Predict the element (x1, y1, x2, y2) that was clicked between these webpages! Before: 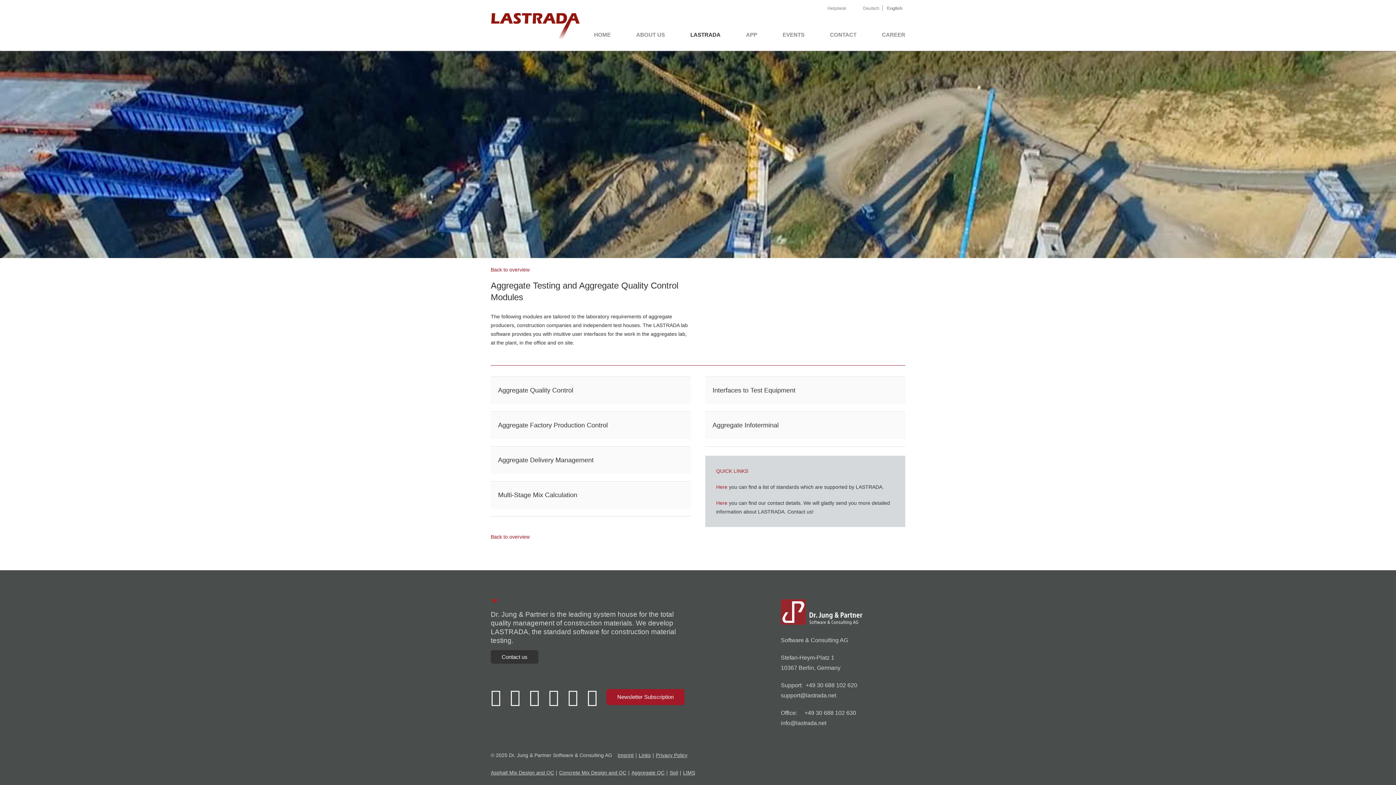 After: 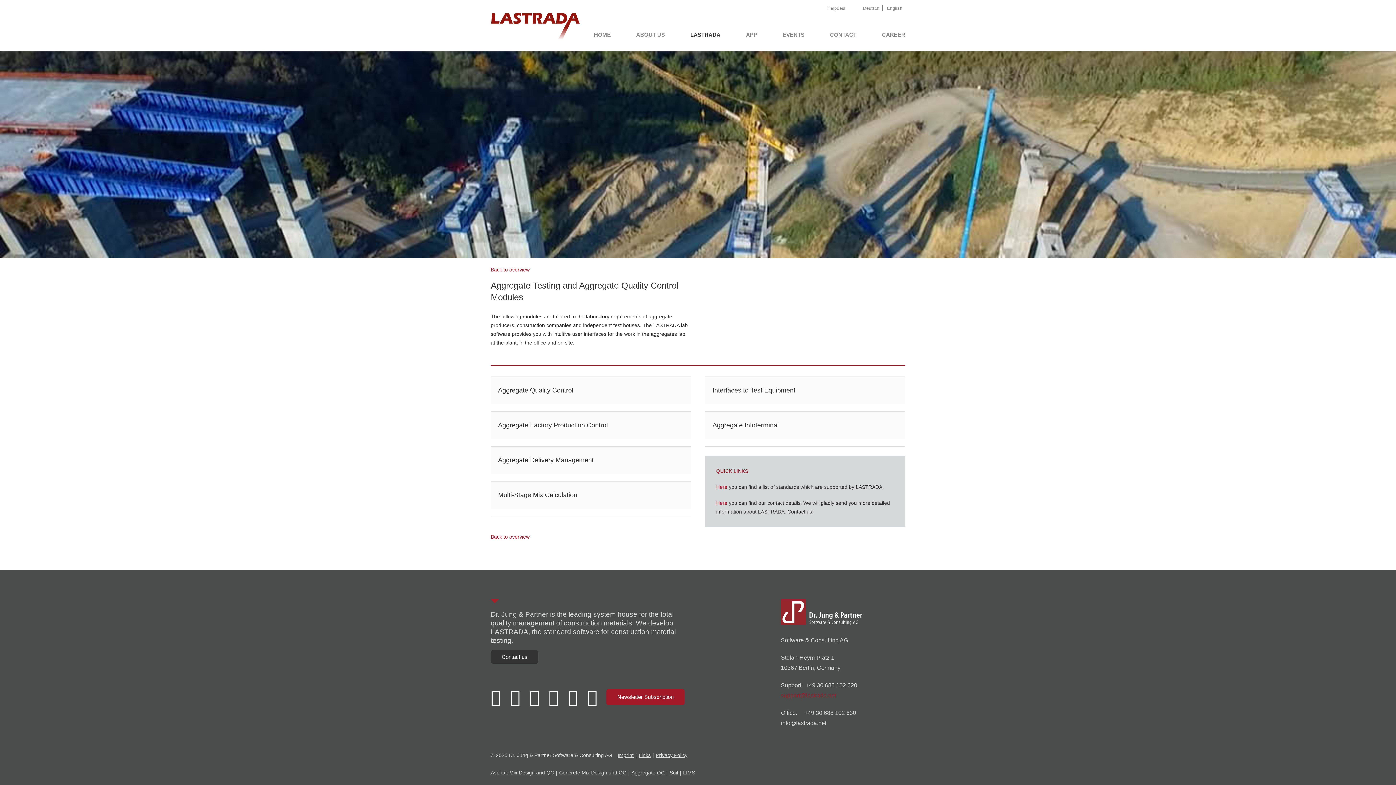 Action: bbox: (781, 692, 836, 699) label: support@lastrada.net